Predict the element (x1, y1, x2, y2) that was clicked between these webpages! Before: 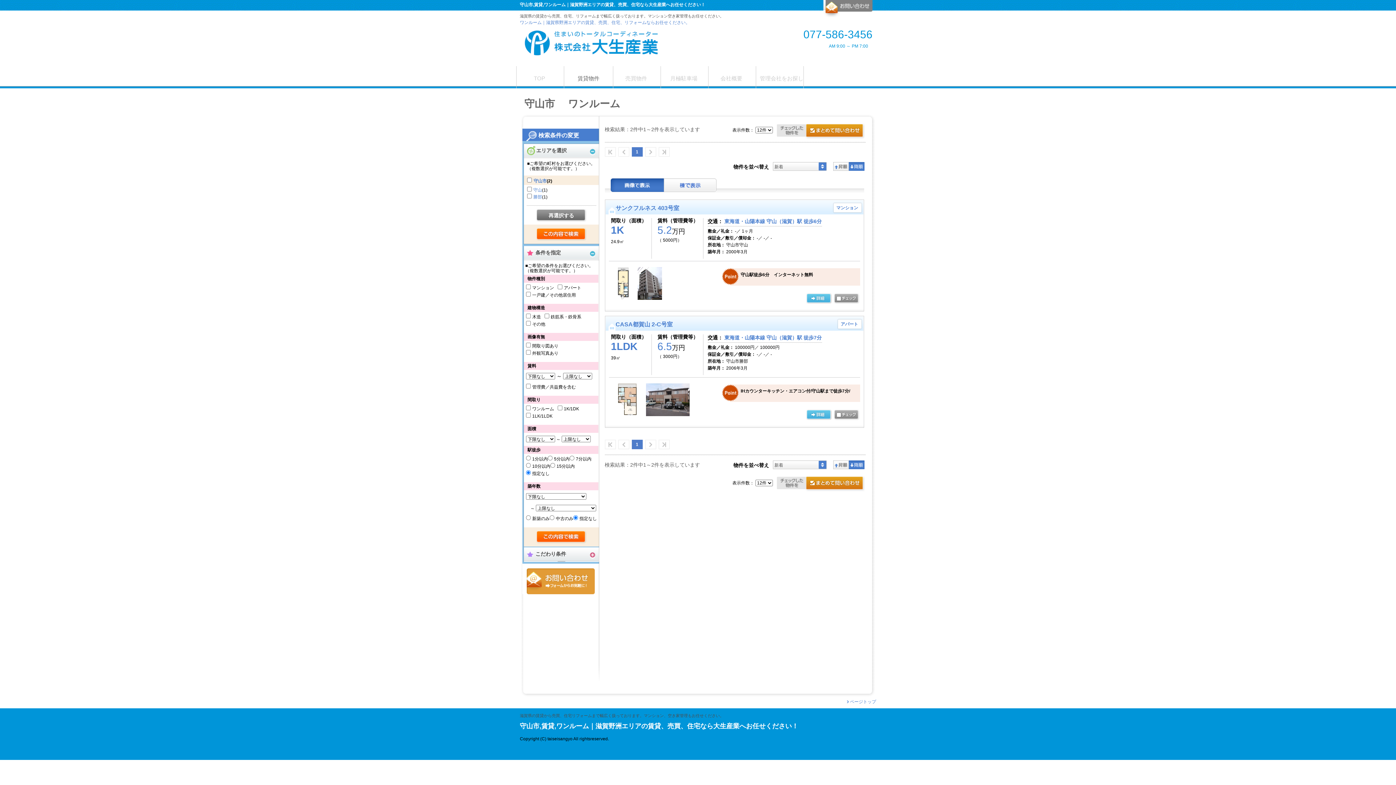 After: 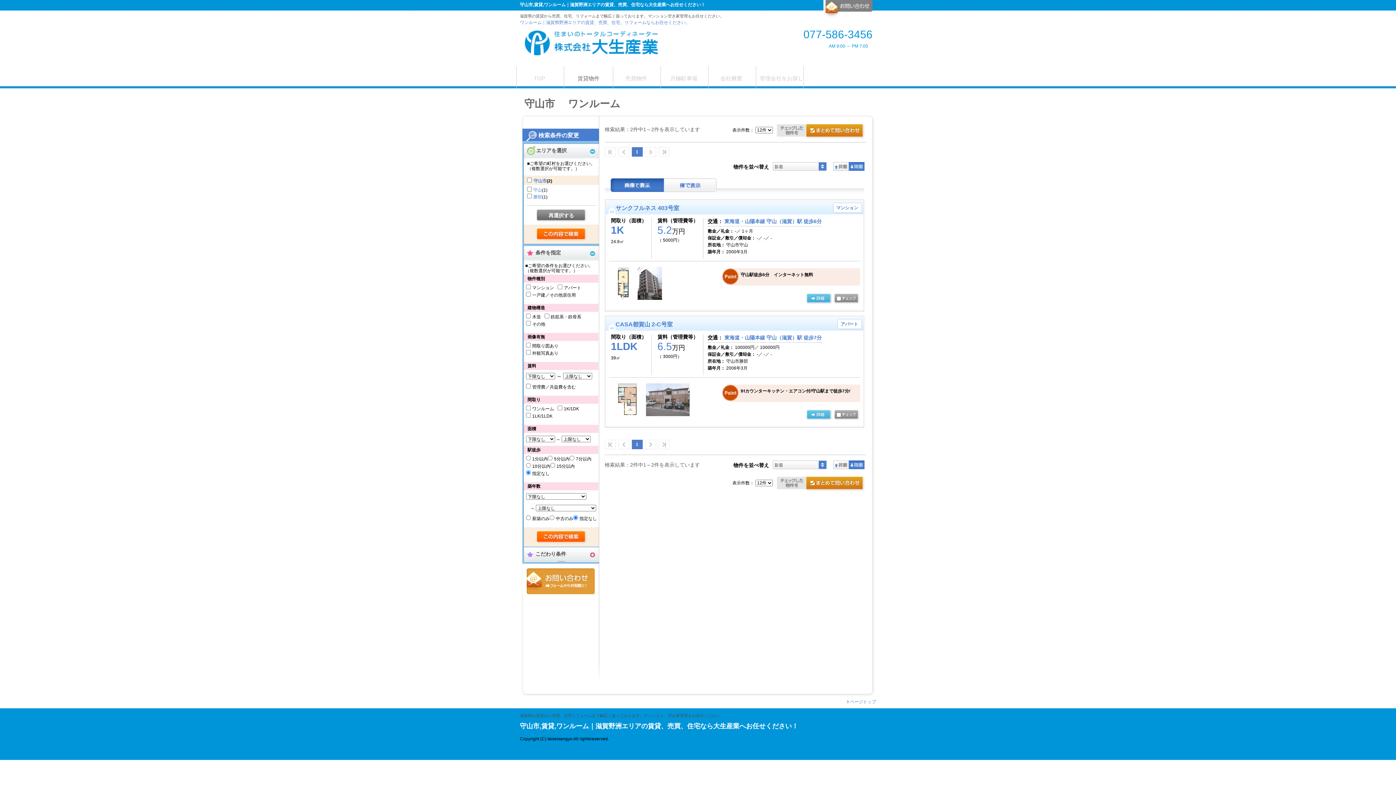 Action: bbox: (646, 412, 689, 417)